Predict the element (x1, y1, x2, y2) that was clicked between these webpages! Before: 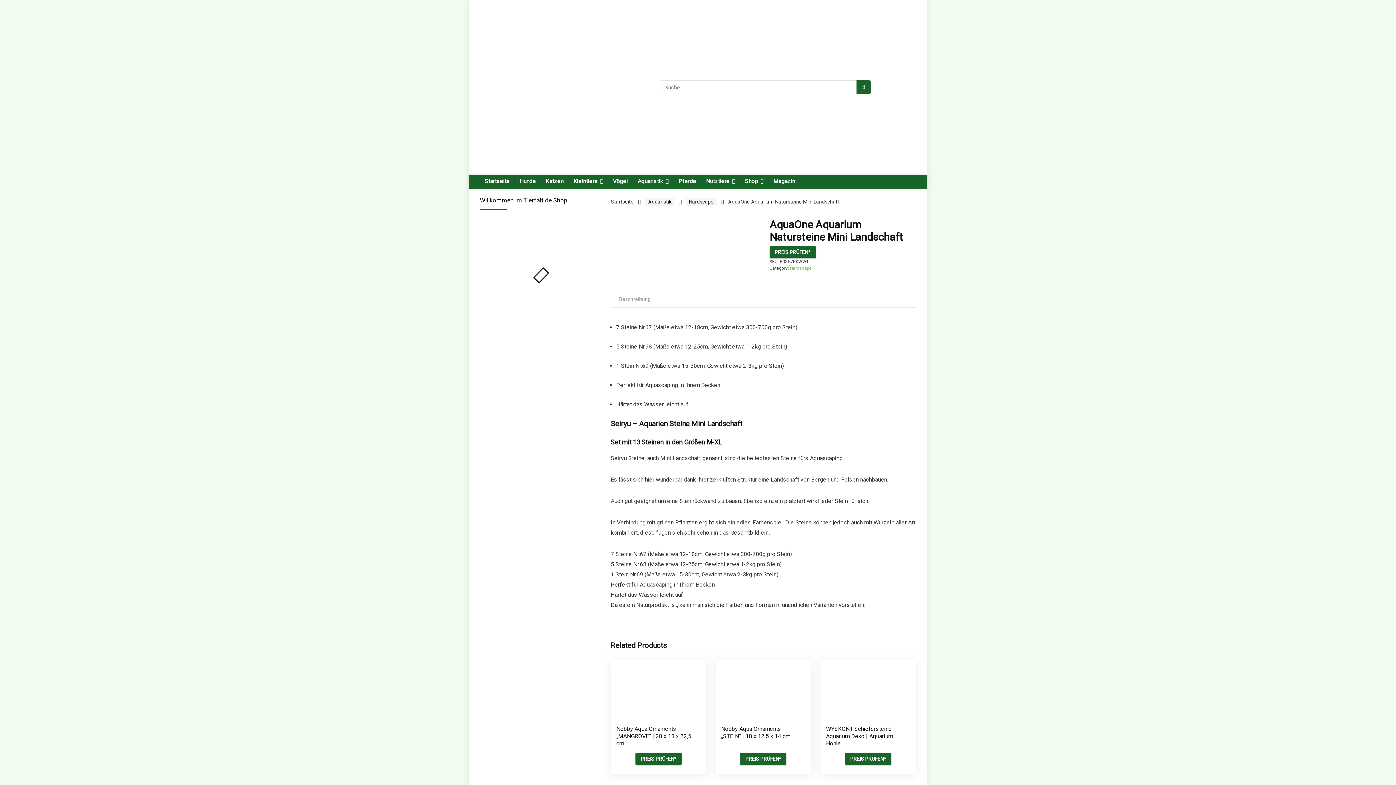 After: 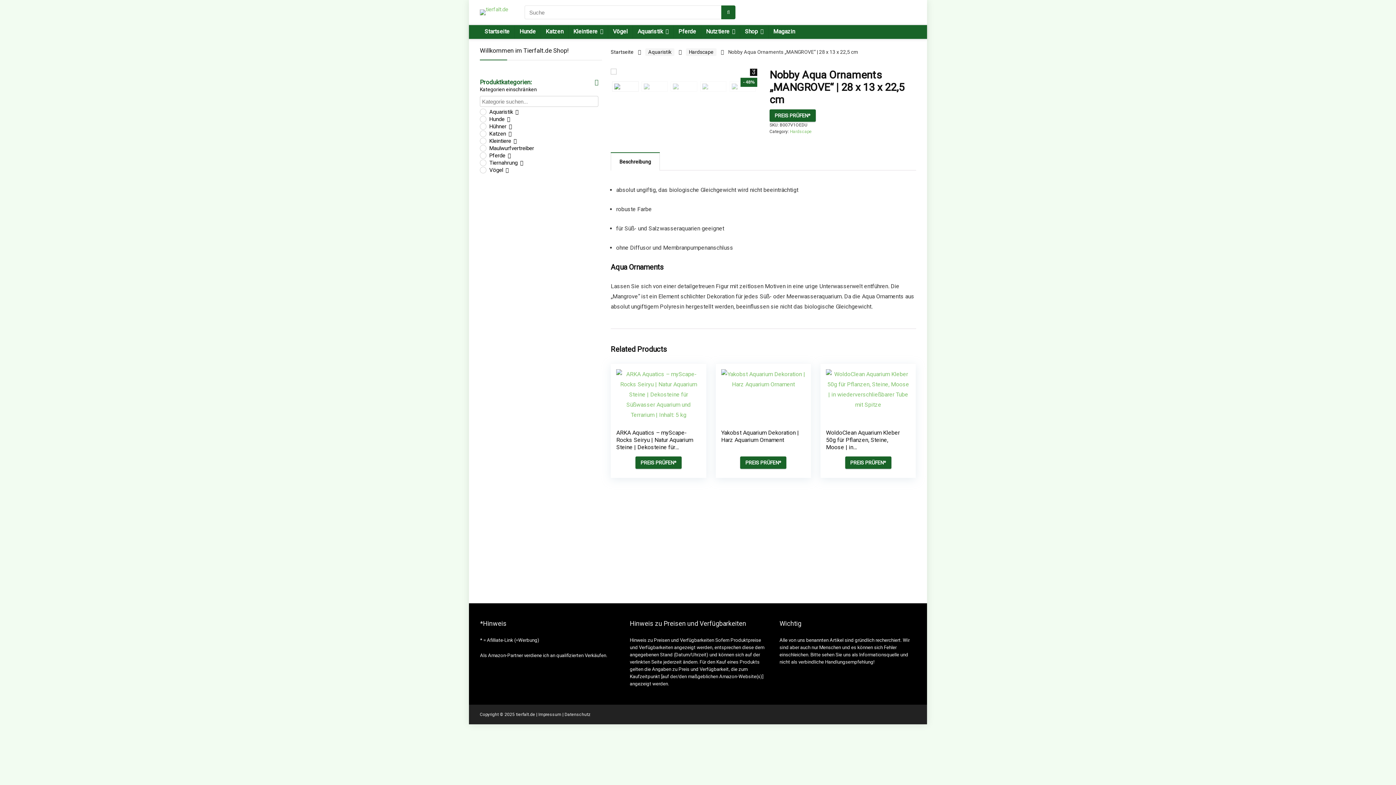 Action: bbox: (616, 725, 691, 747) label: Nobby Aqua Ornaments „MANGROVE“ | 28 x 13 x 22,5 cm